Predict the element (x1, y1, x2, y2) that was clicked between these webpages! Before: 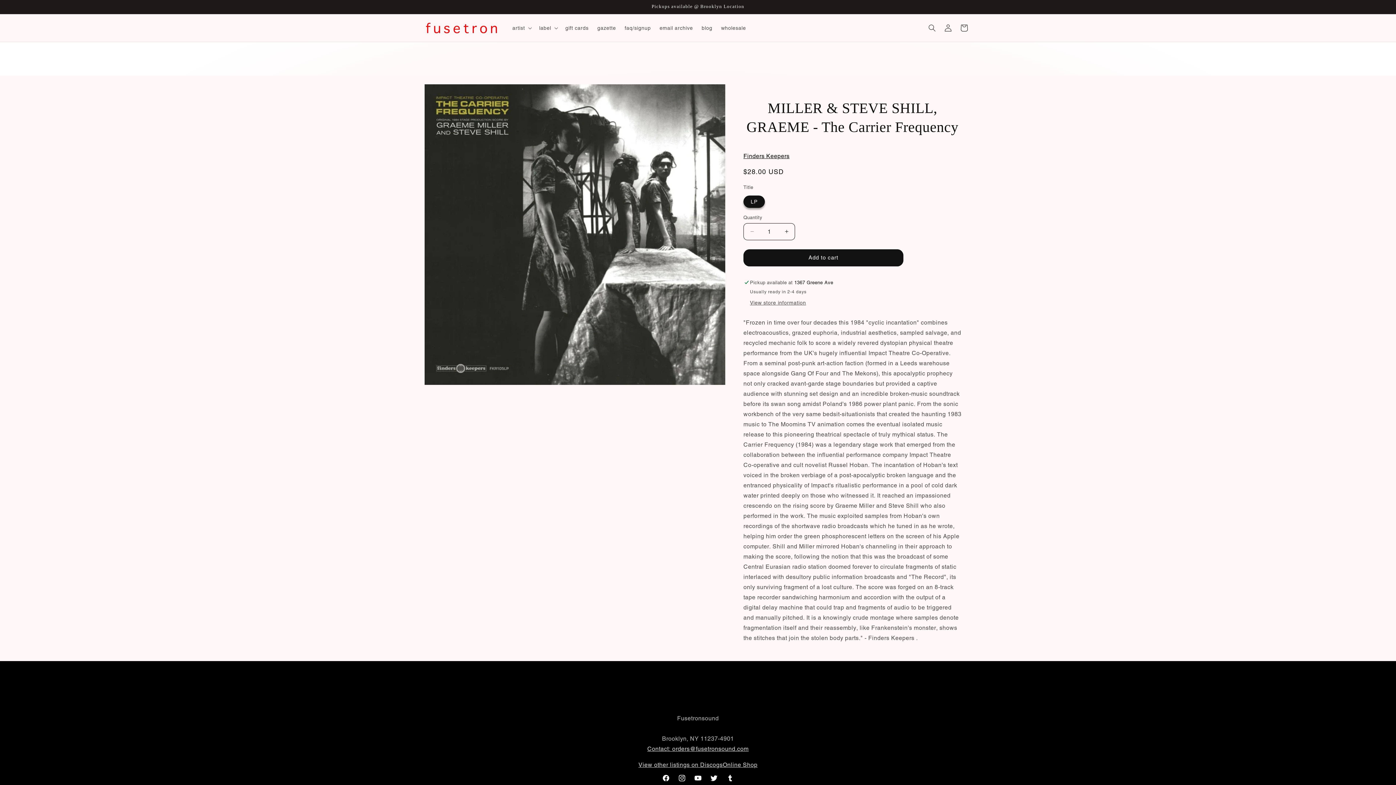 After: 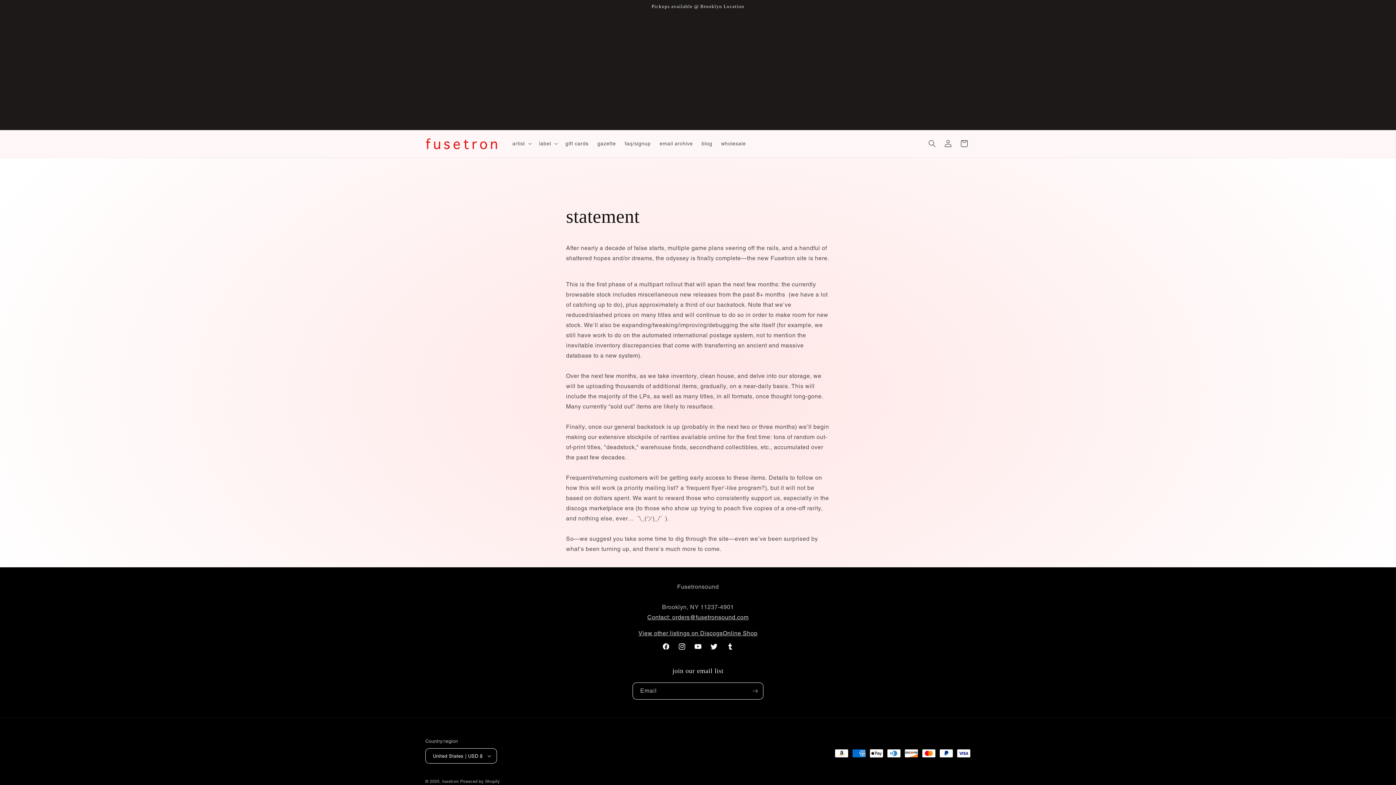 Action: bbox: (722, 761, 757, 768) label: Online Shop